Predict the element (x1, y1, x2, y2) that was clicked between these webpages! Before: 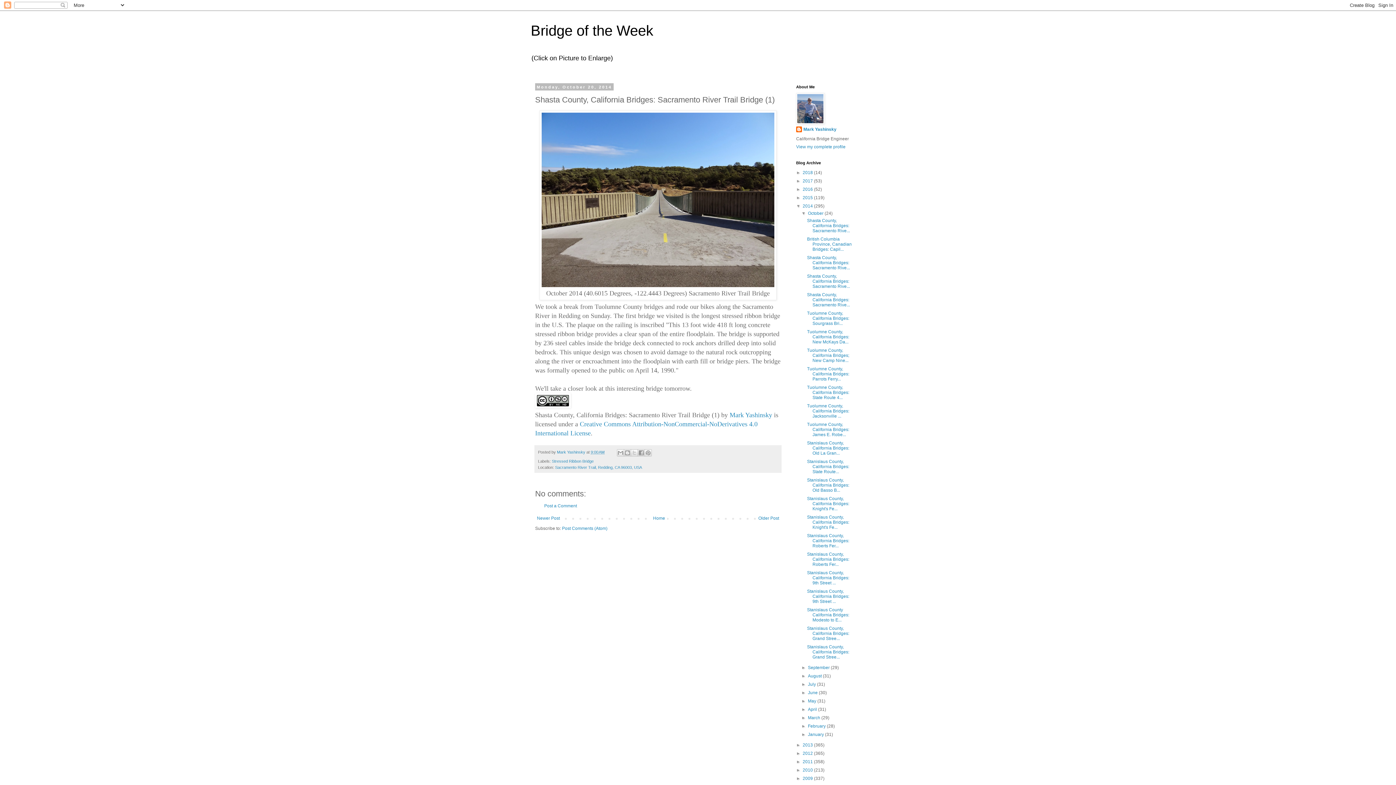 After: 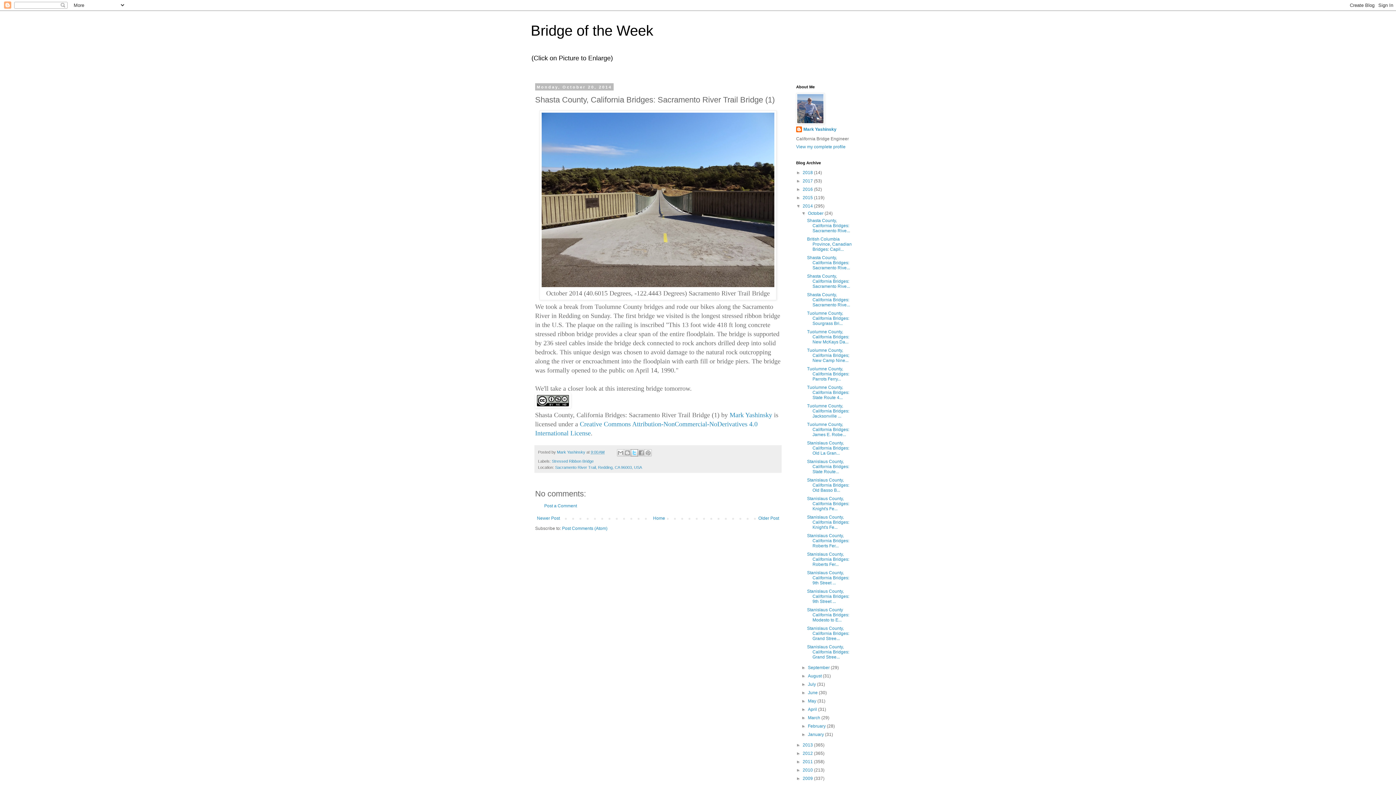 Action: label: Share to X bbox: (631, 449, 638, 456)